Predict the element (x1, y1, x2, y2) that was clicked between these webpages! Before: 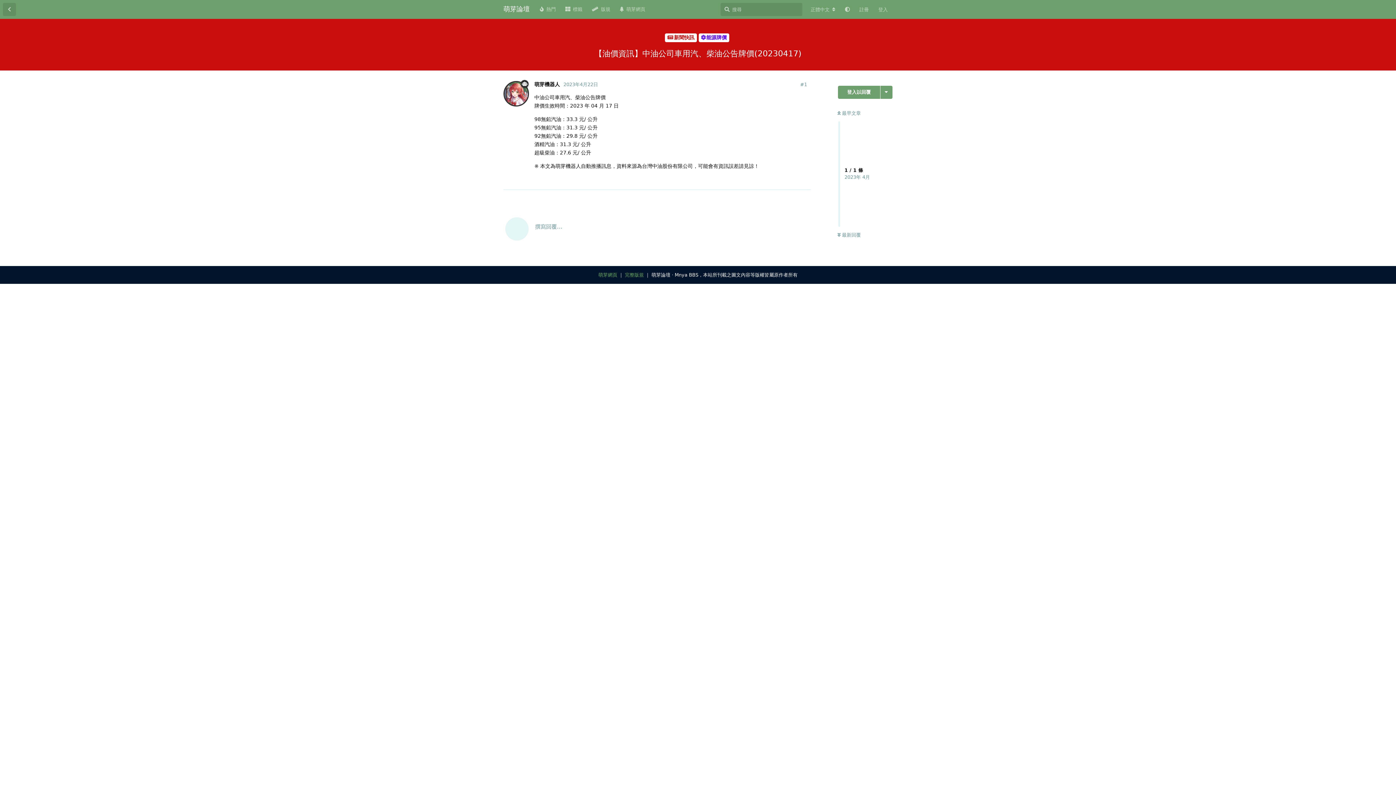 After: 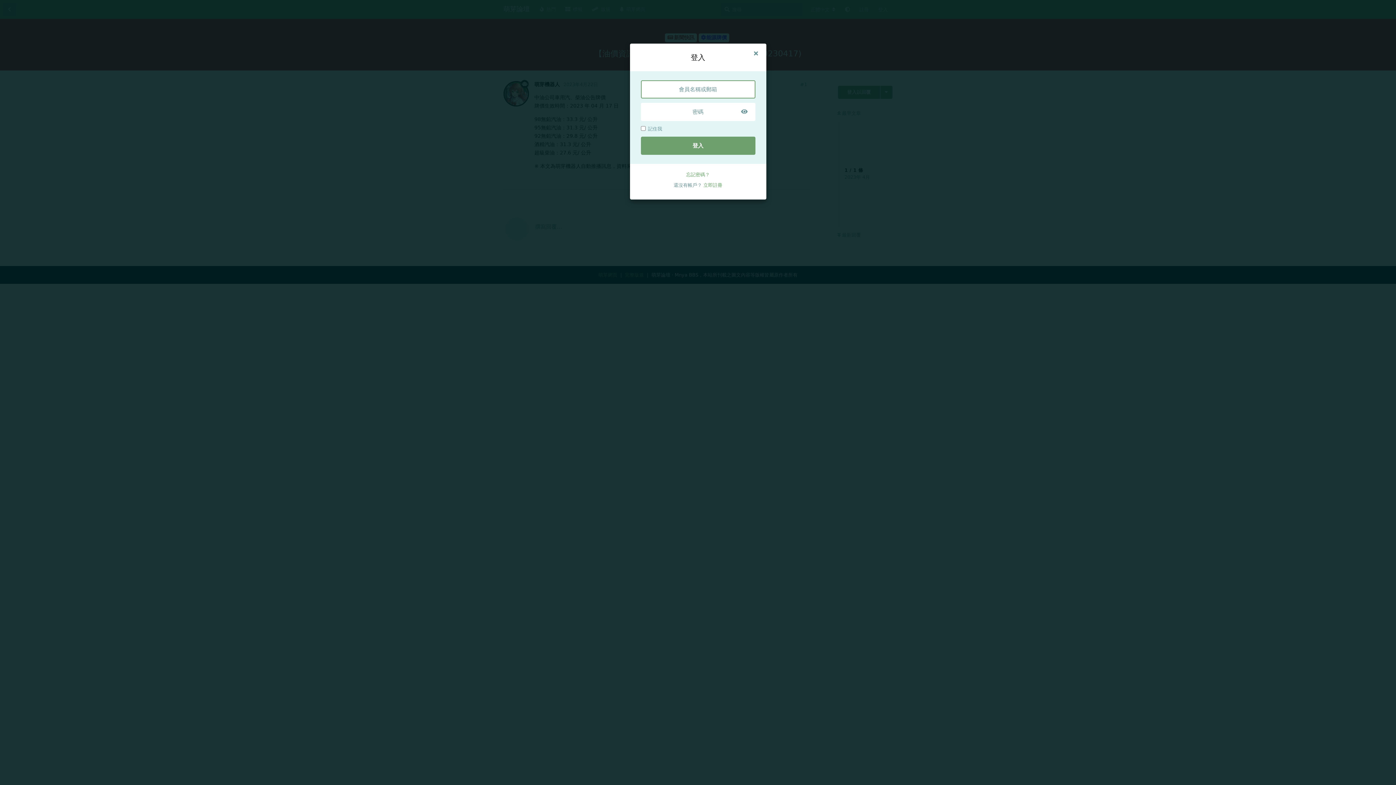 Action: bbox: (838, 85, 880, 98) label: 登入以回覆